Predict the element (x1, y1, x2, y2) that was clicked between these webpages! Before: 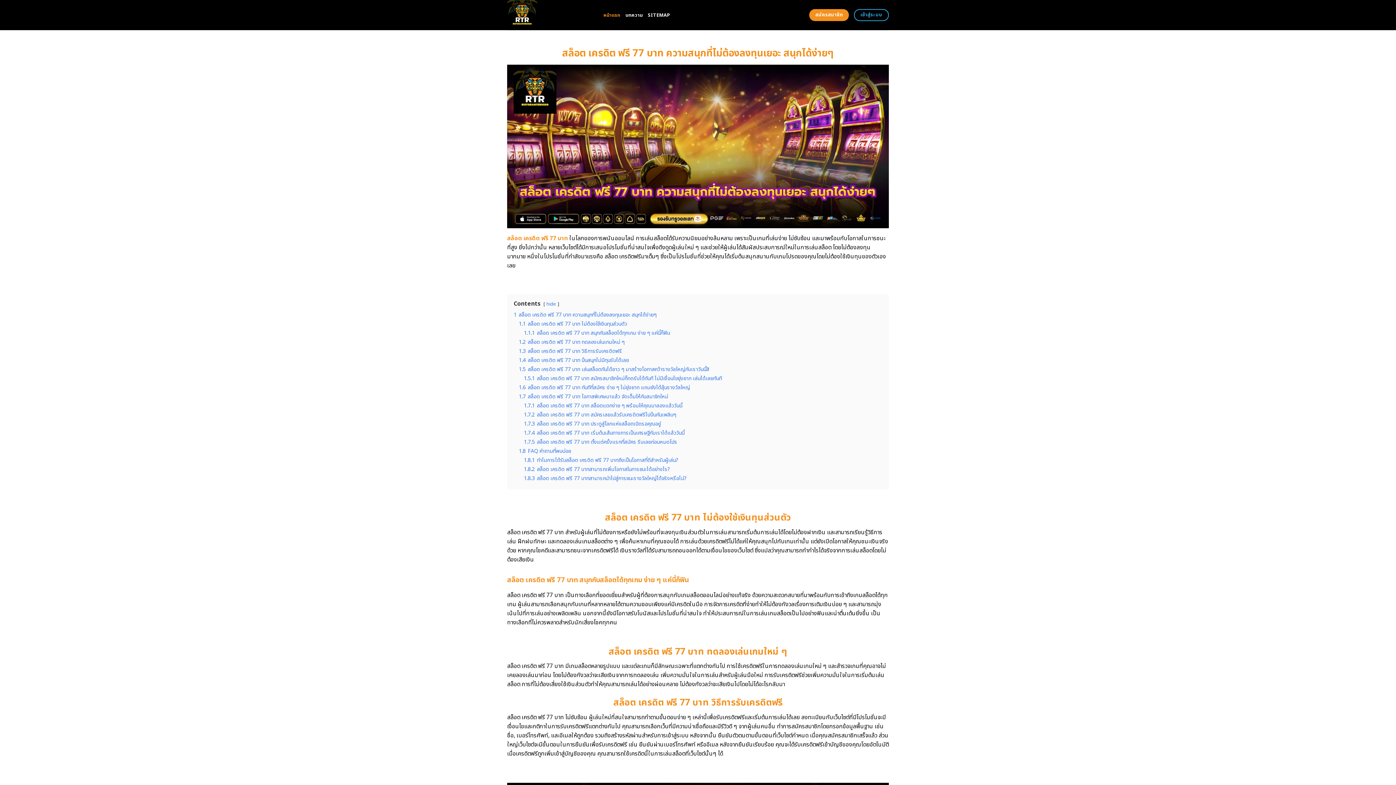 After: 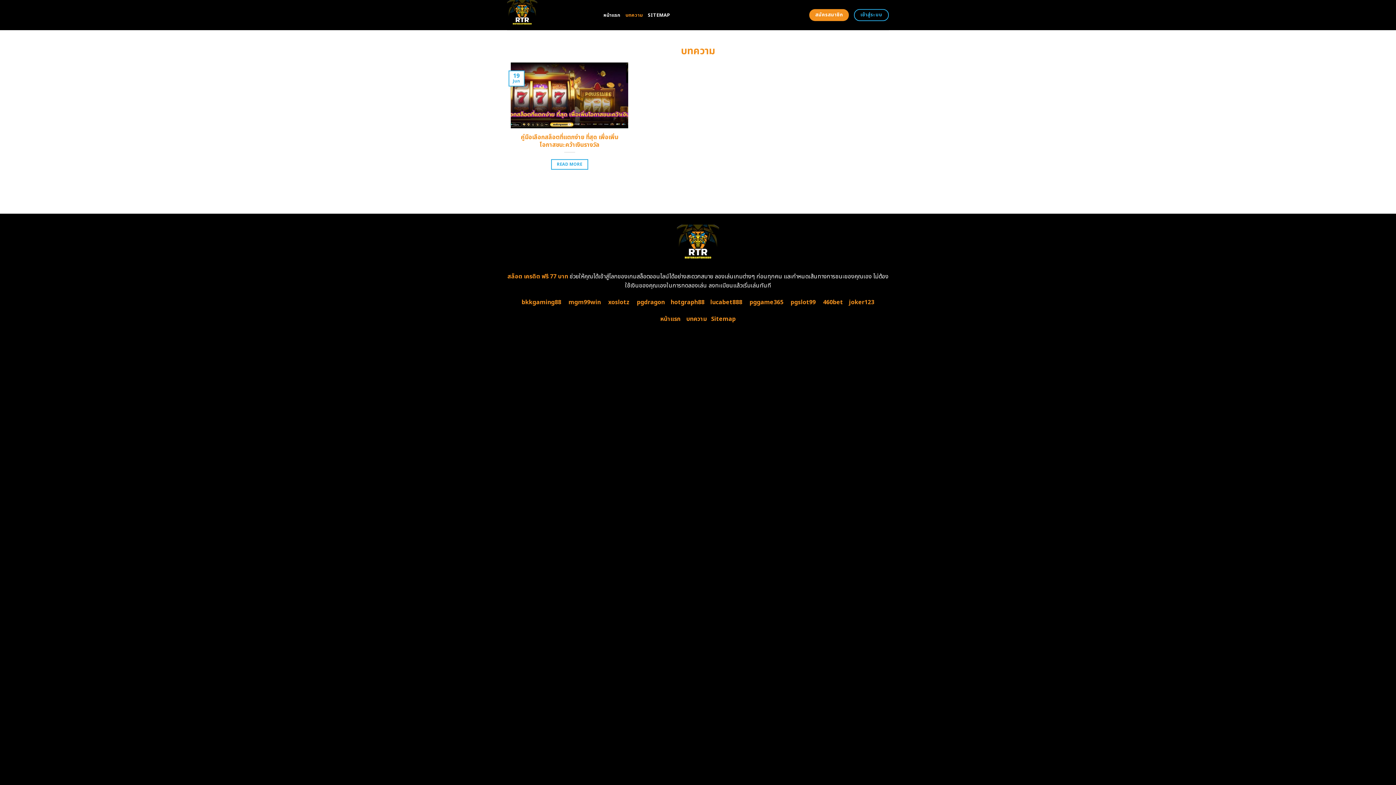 Action: bbox: (625, 8, 642, 21) label: บทความ